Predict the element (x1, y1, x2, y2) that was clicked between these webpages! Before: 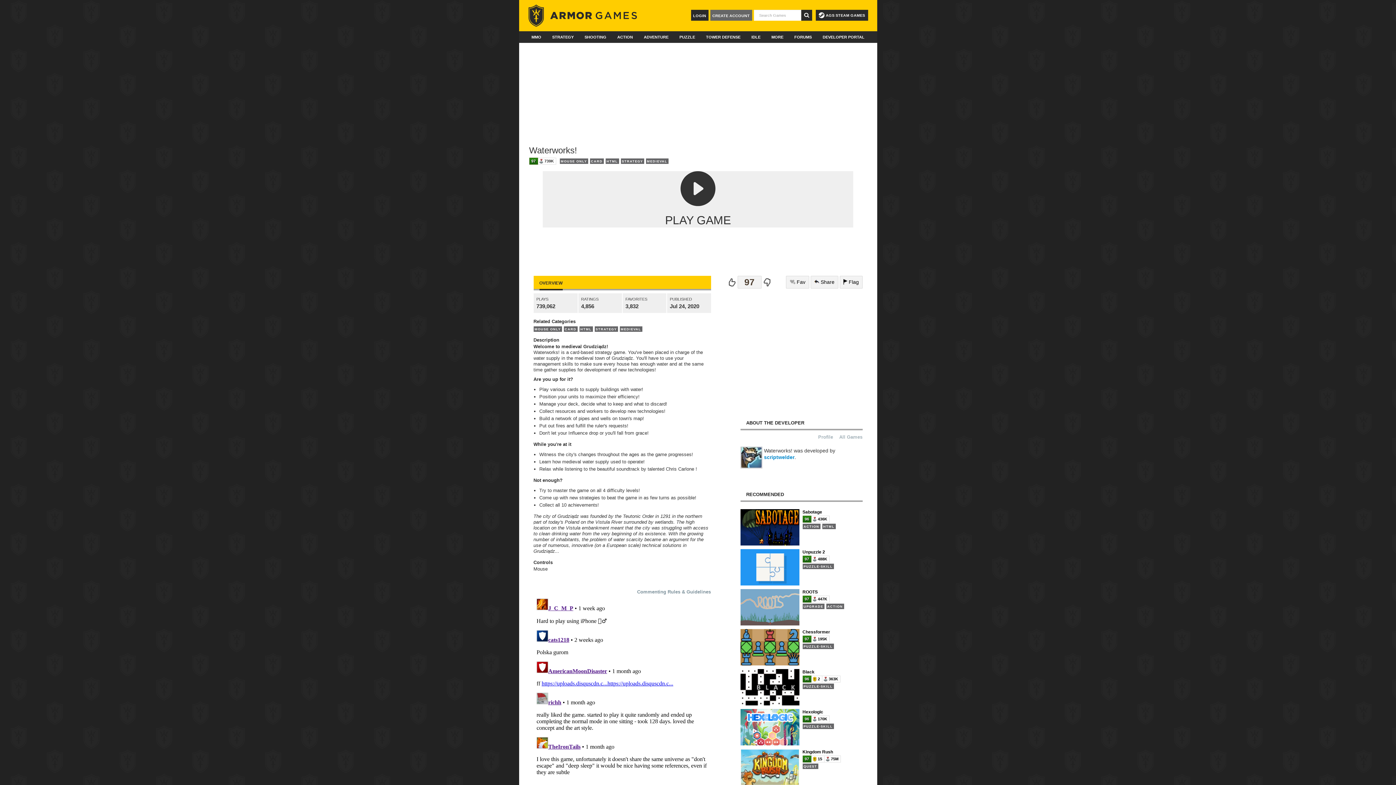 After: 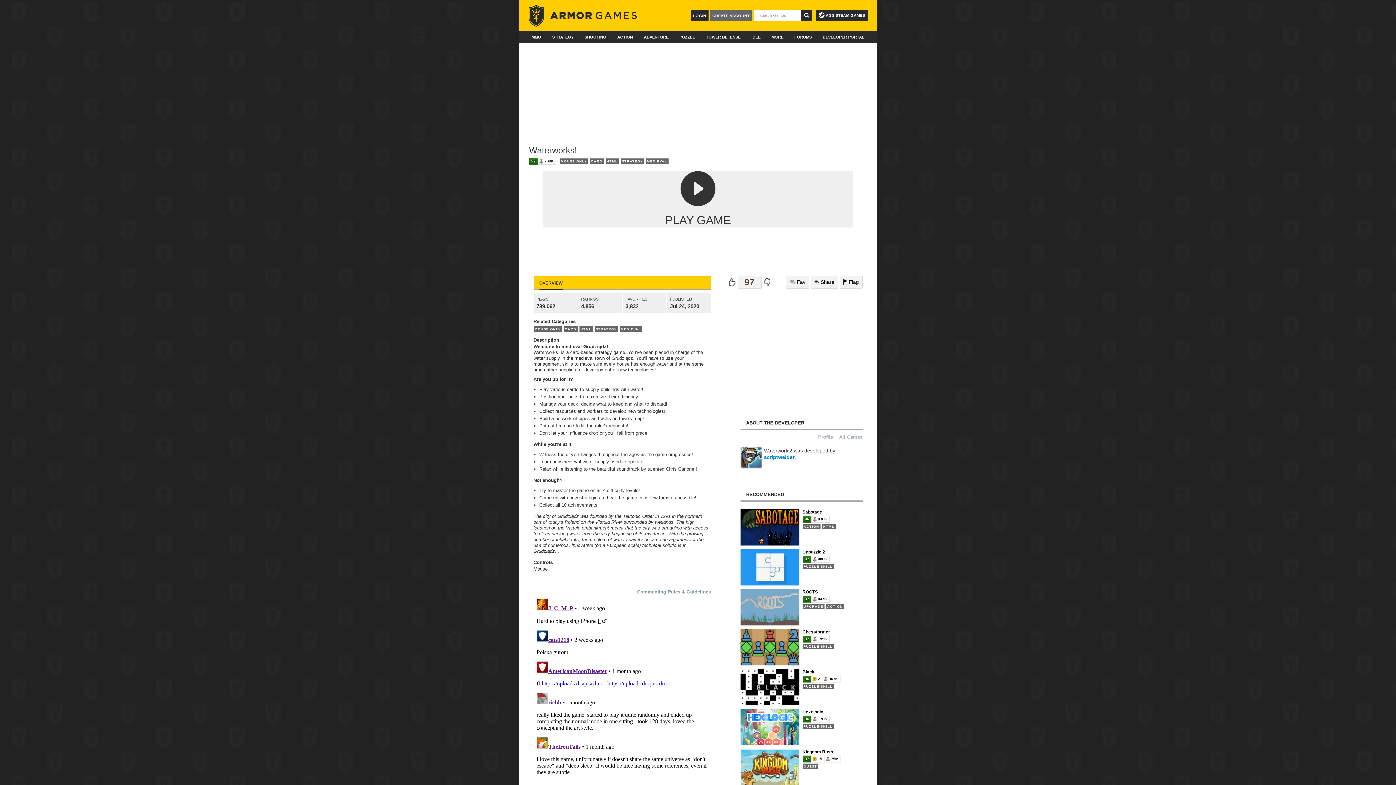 Action: bbox: (637, 588, 711, 596) label: Commenting Rules & Guidelines